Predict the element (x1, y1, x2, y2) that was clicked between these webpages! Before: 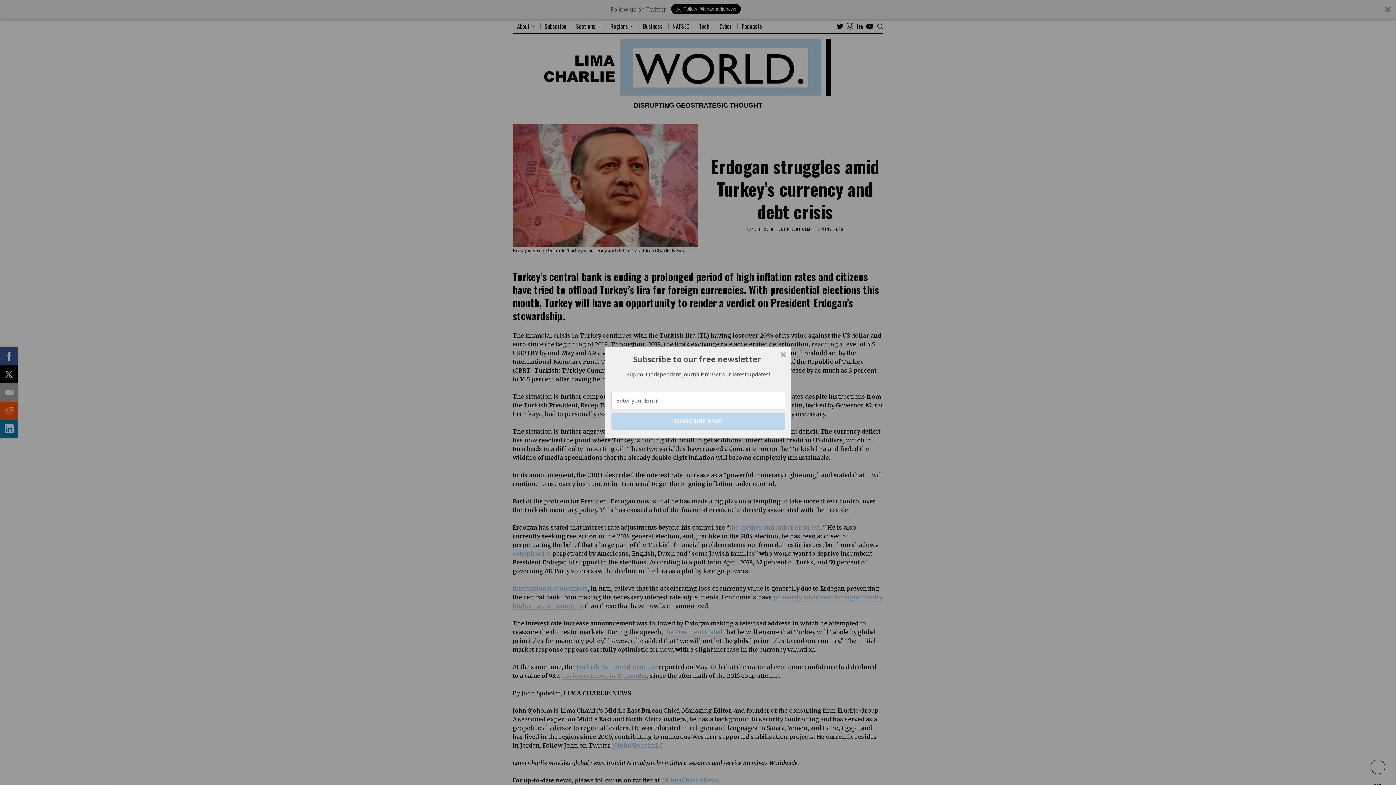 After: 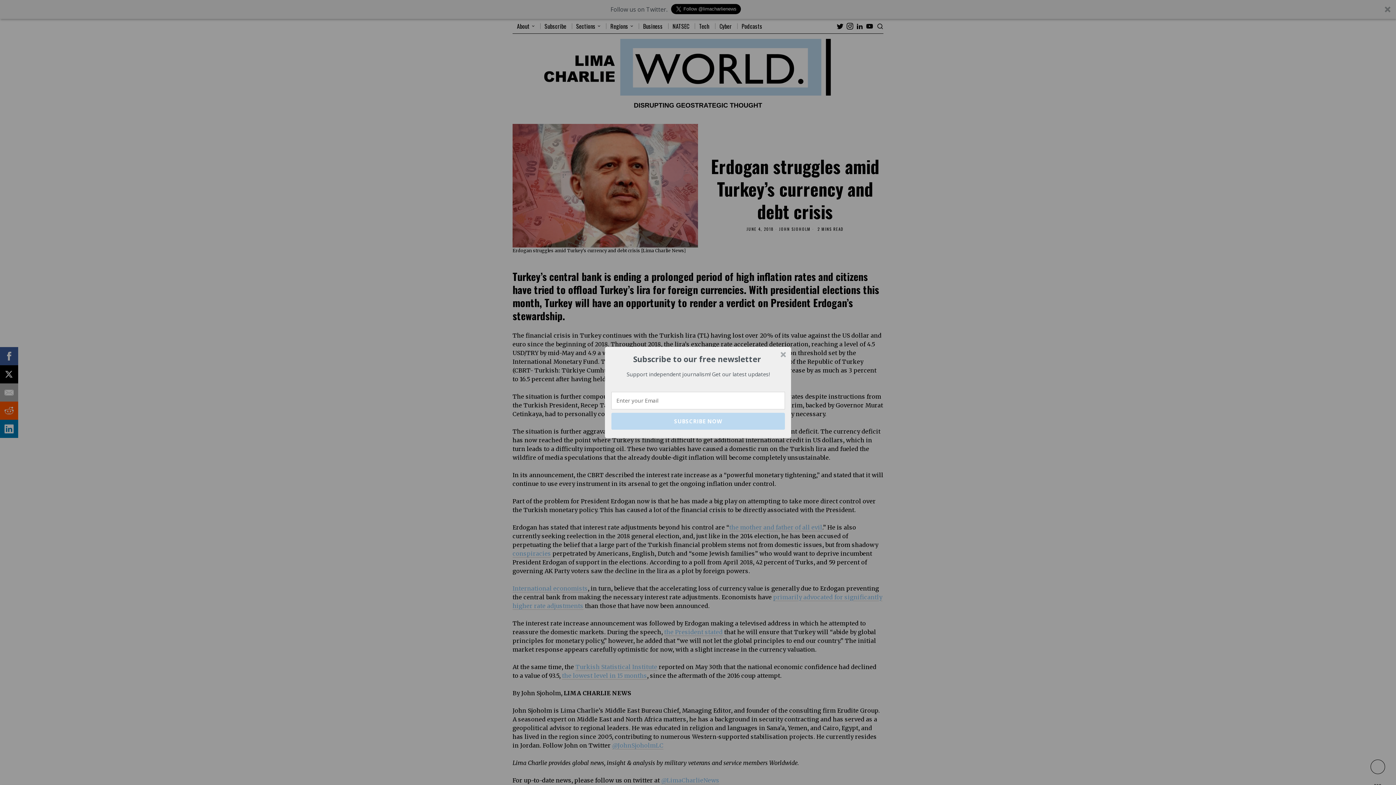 Action: label: Support independent journalism! Get our latest updates! bbox: (611, 370, 785, 378)